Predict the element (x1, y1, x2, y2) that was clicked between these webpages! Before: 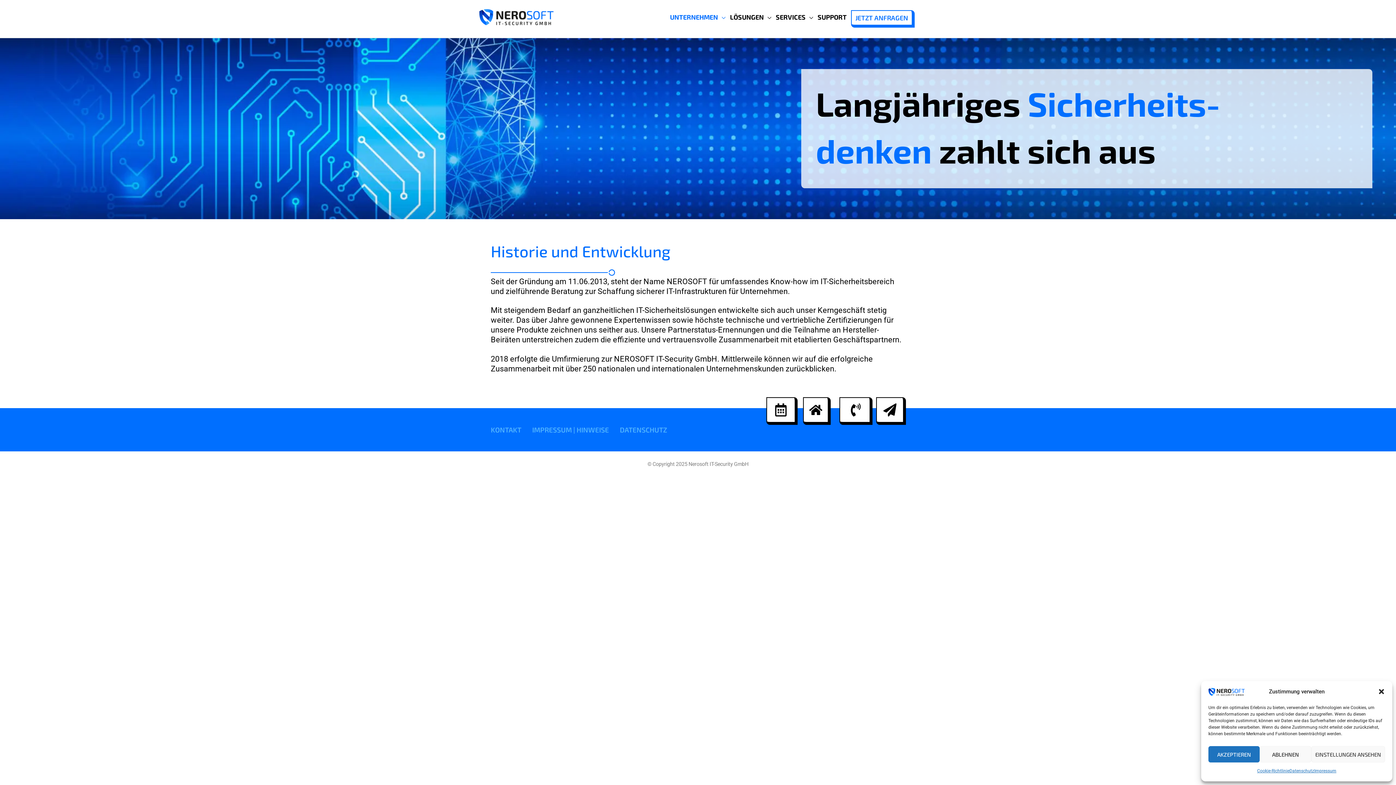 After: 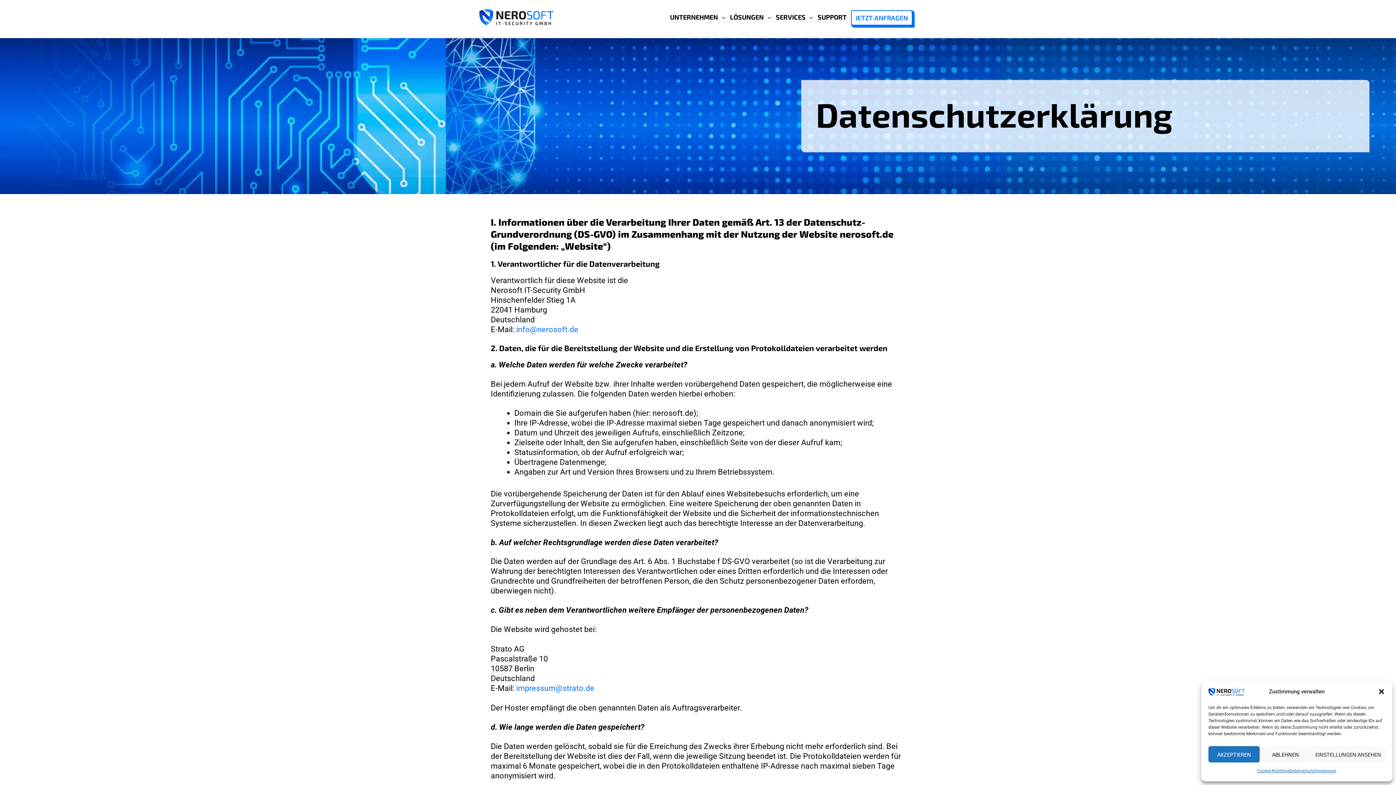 Action: bbox: (1289, 766, 1314, 776) label: Datenschutz